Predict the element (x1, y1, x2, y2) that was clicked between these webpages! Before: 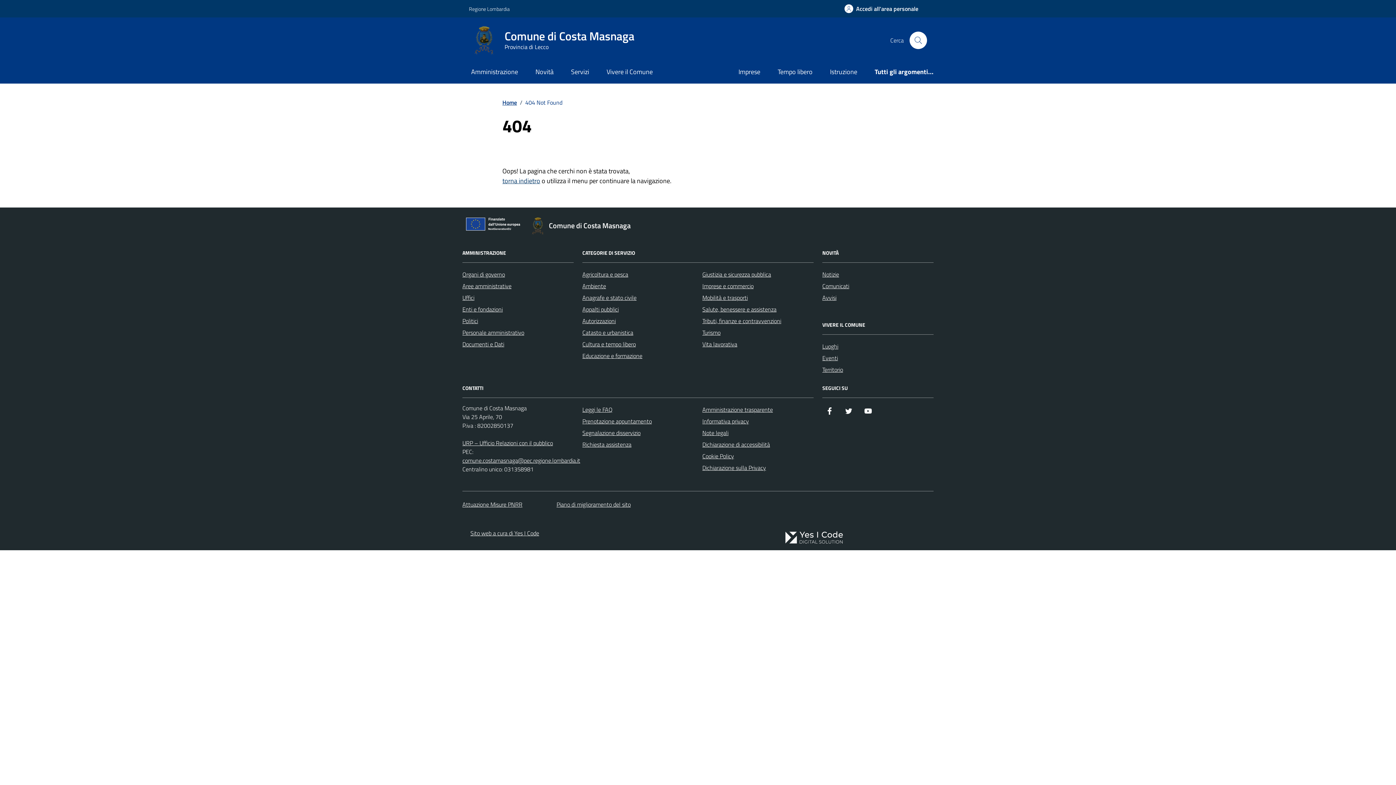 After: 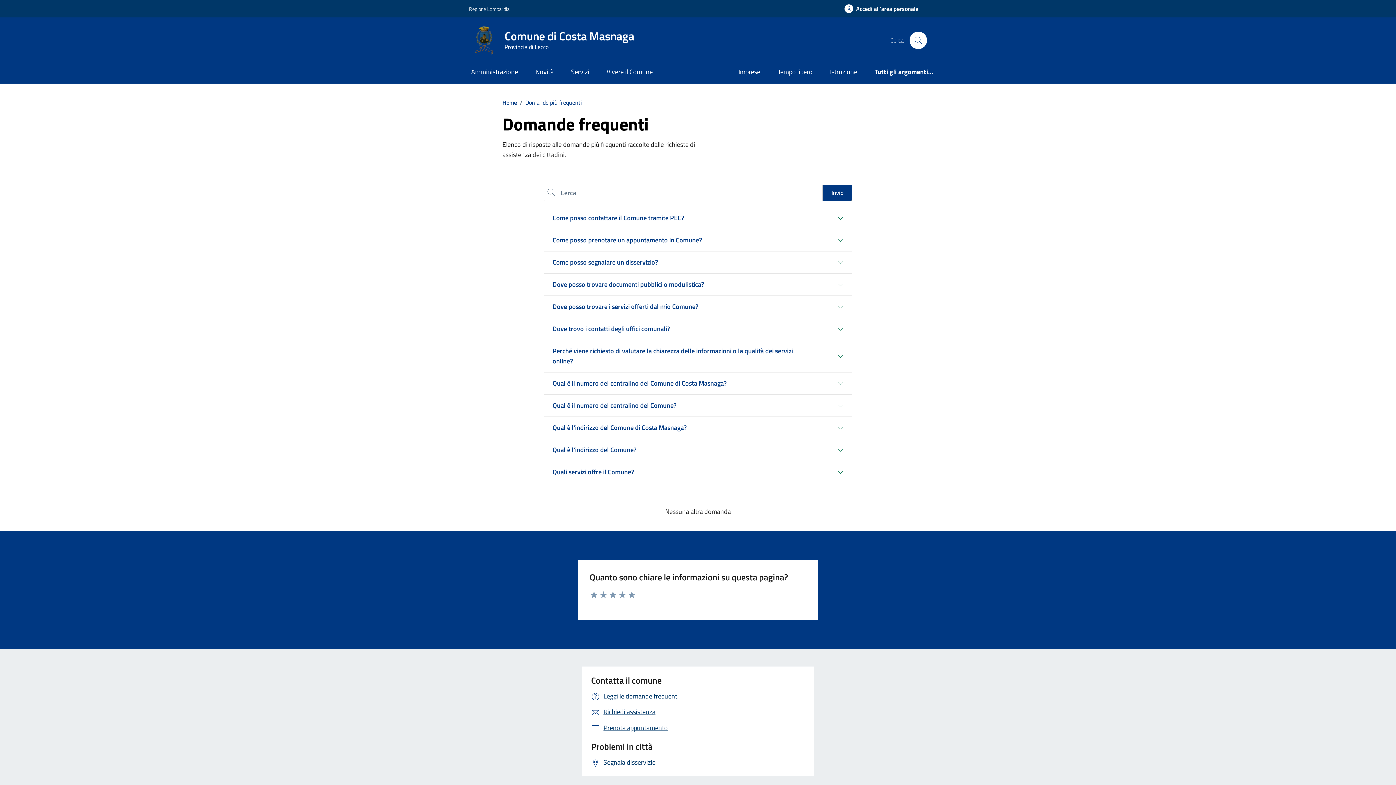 Action: bbox: (582, 403, 612, 415) label: Leggi le FAQ